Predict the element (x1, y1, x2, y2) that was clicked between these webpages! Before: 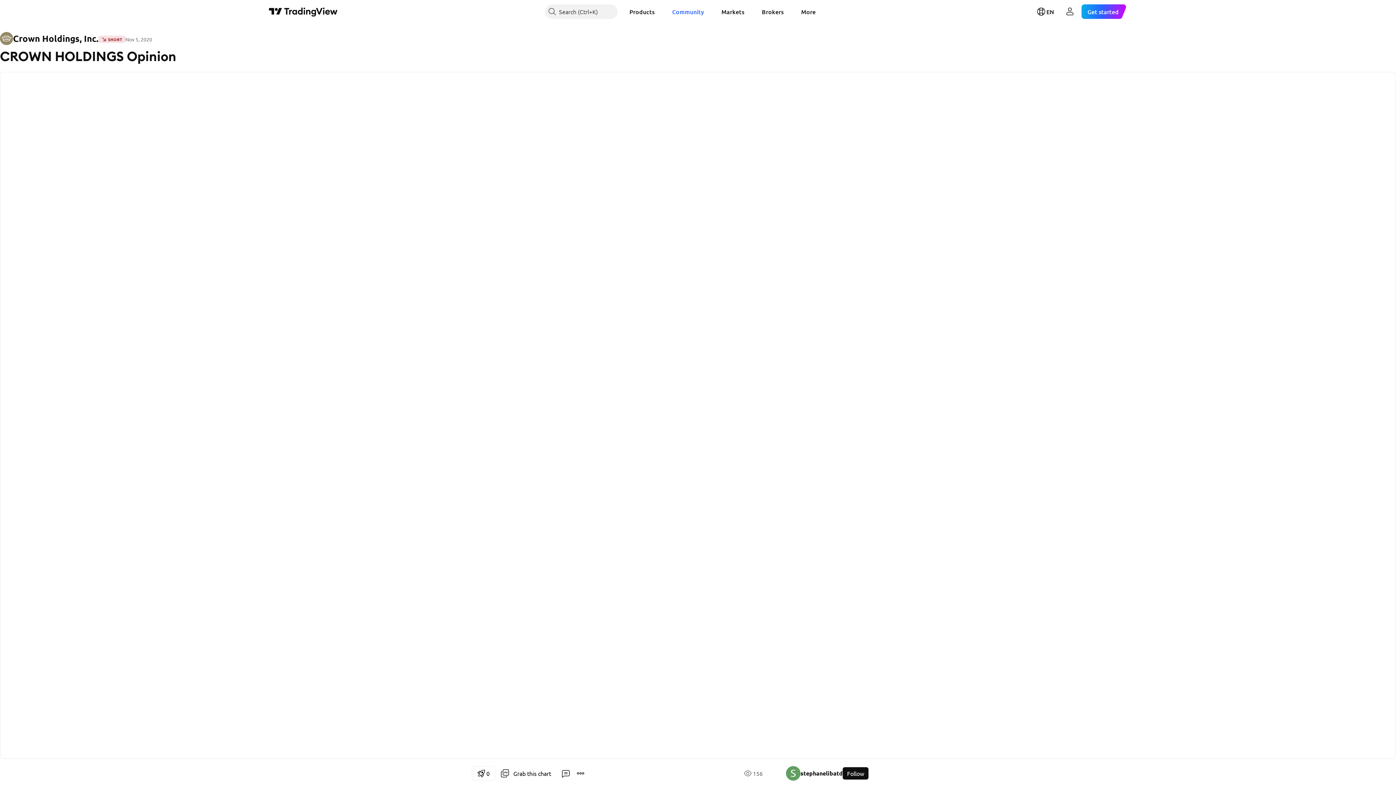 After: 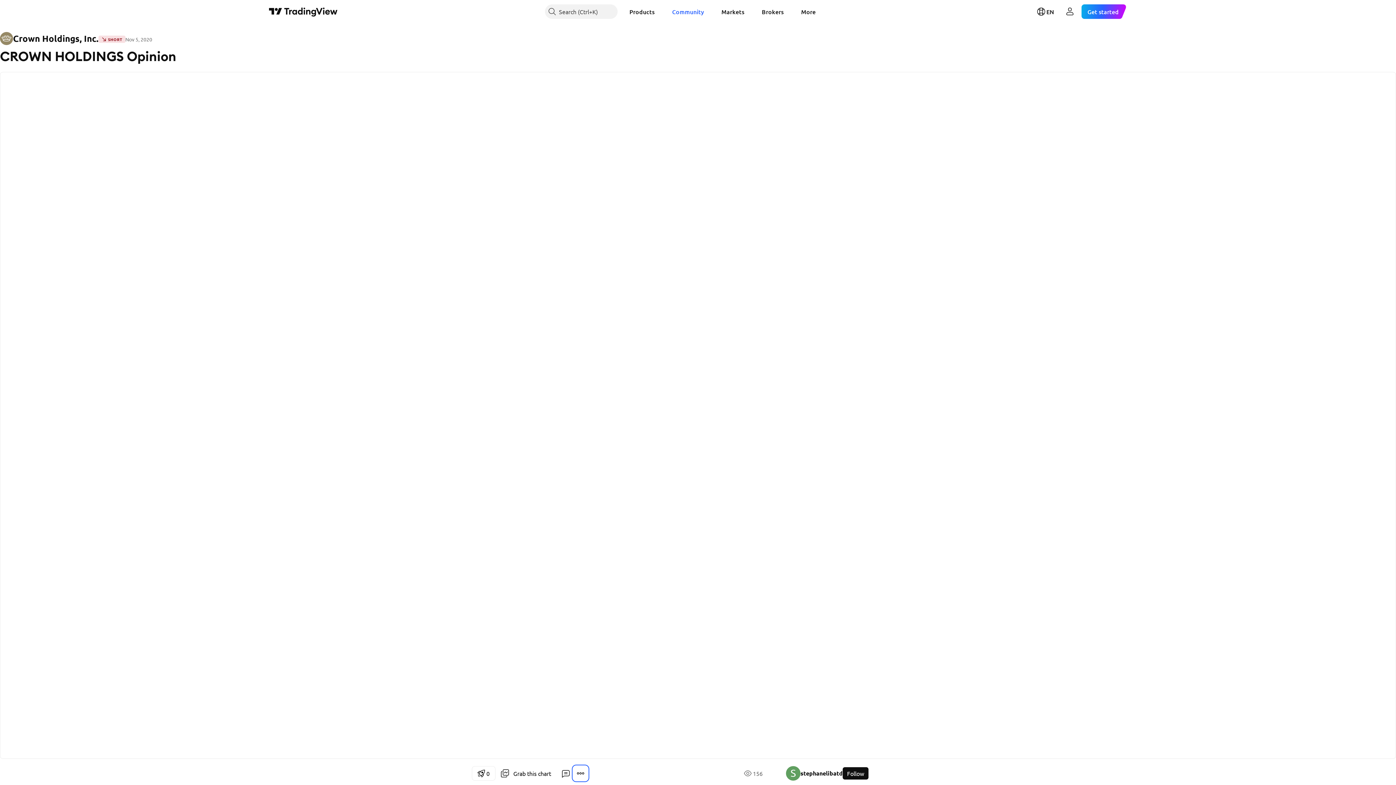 Action: bbox: (573, 766, 588, 781)